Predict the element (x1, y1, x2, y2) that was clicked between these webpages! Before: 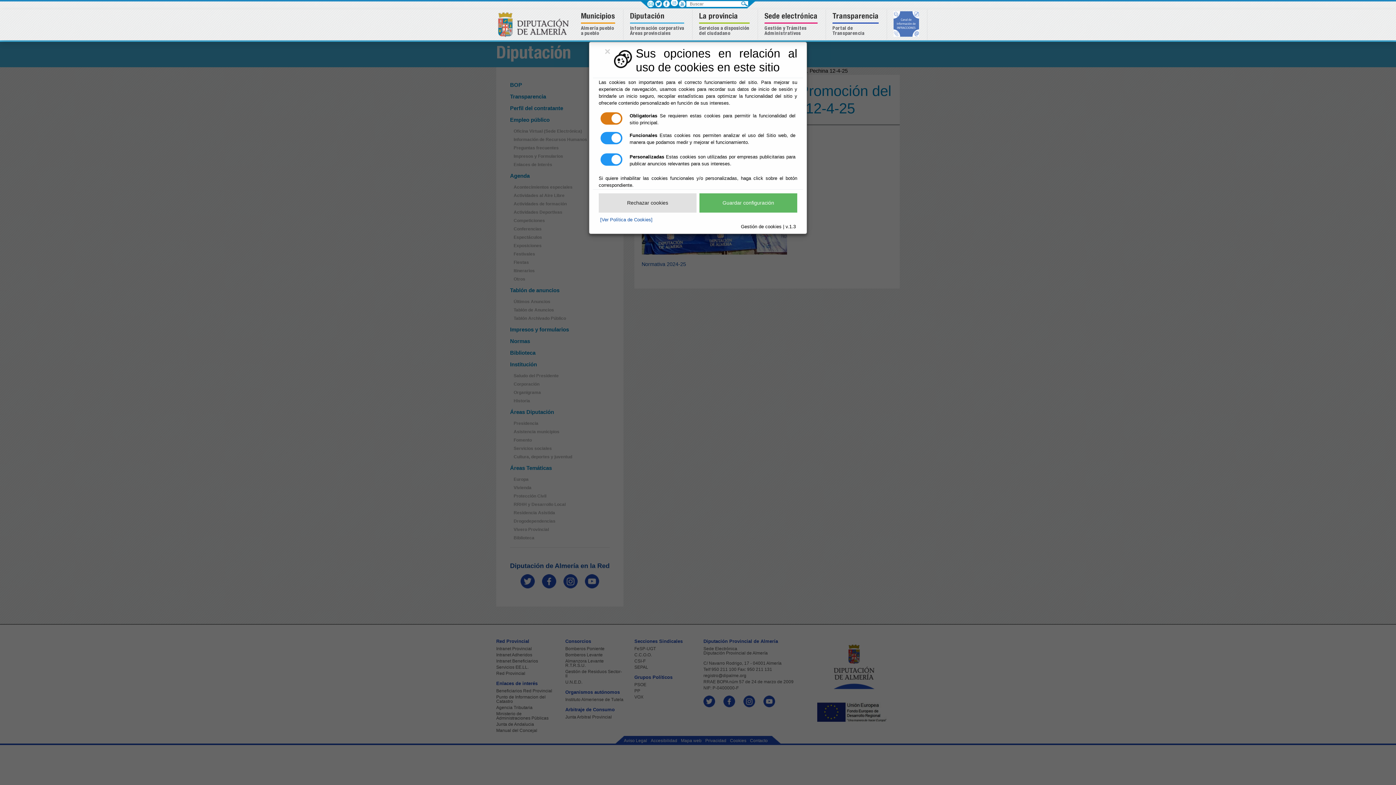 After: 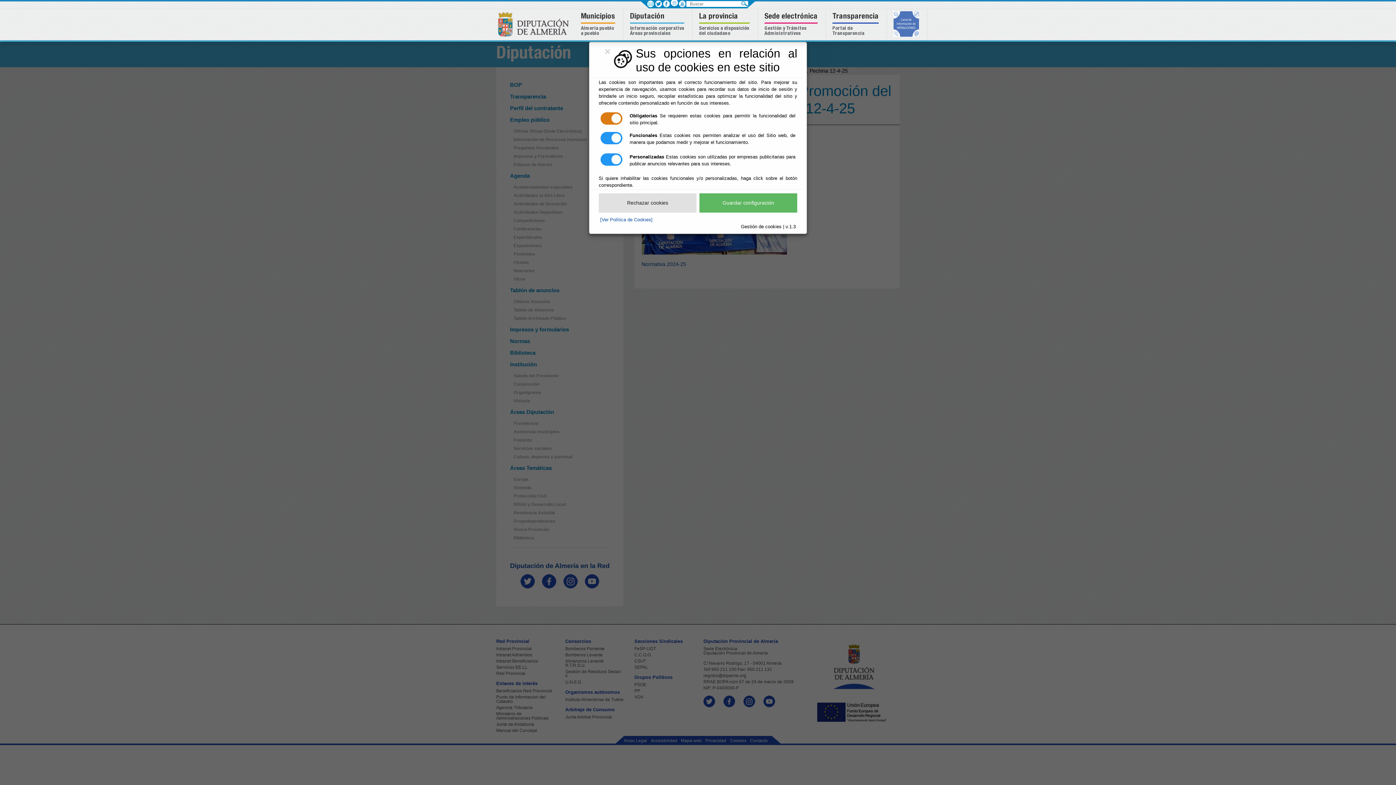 Action: label:   bbox: (678, 0, 686, 7)